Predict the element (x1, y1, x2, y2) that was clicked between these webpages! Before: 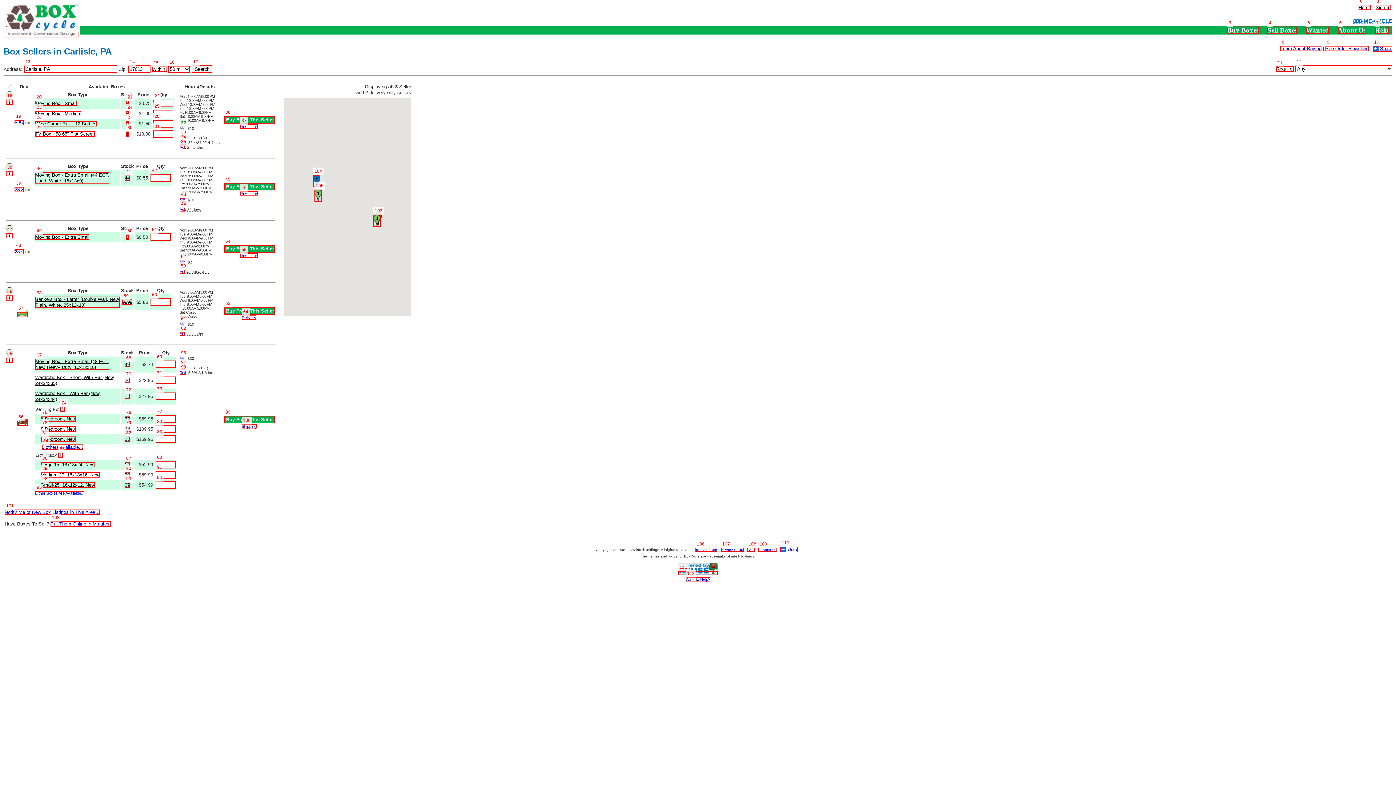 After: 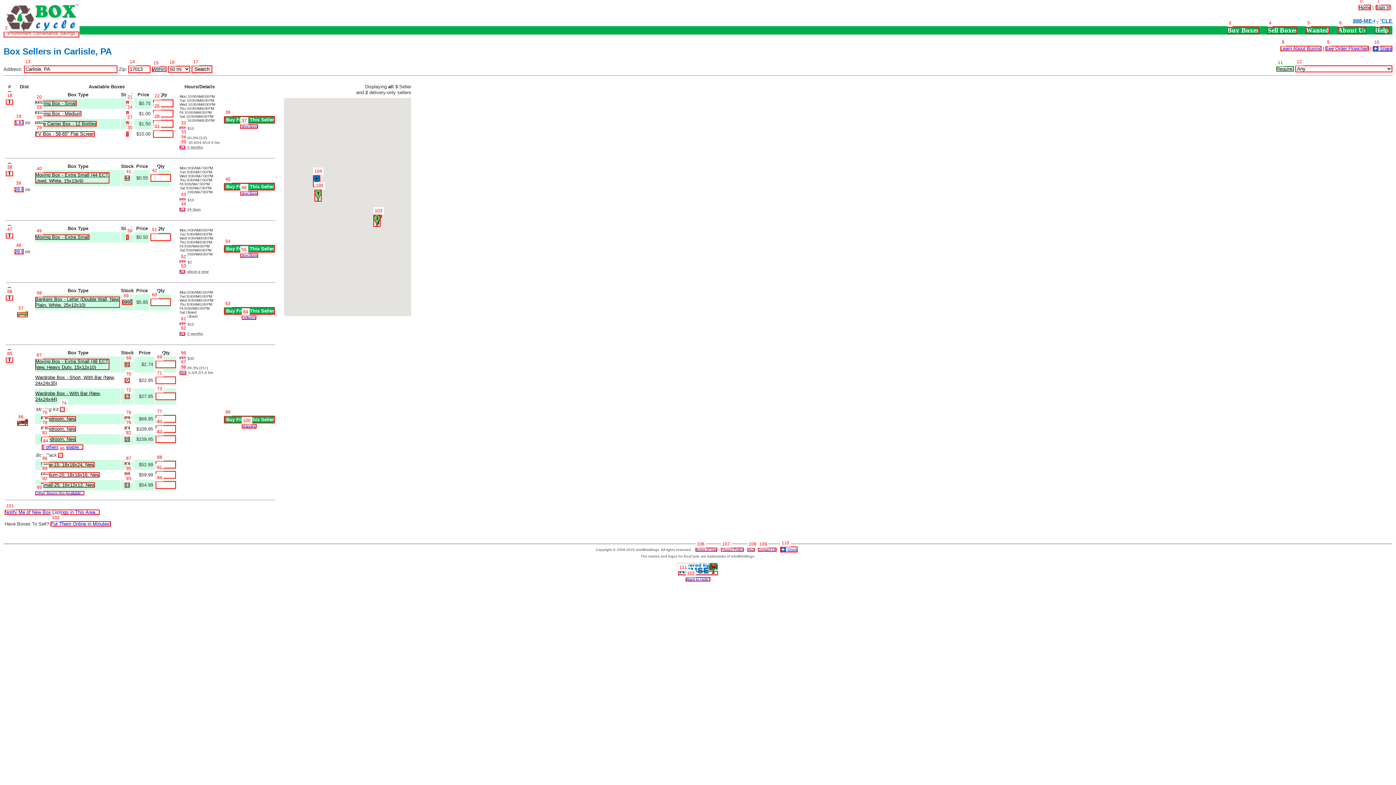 Action: label: Min bbox: (179, 126, 185, 130)